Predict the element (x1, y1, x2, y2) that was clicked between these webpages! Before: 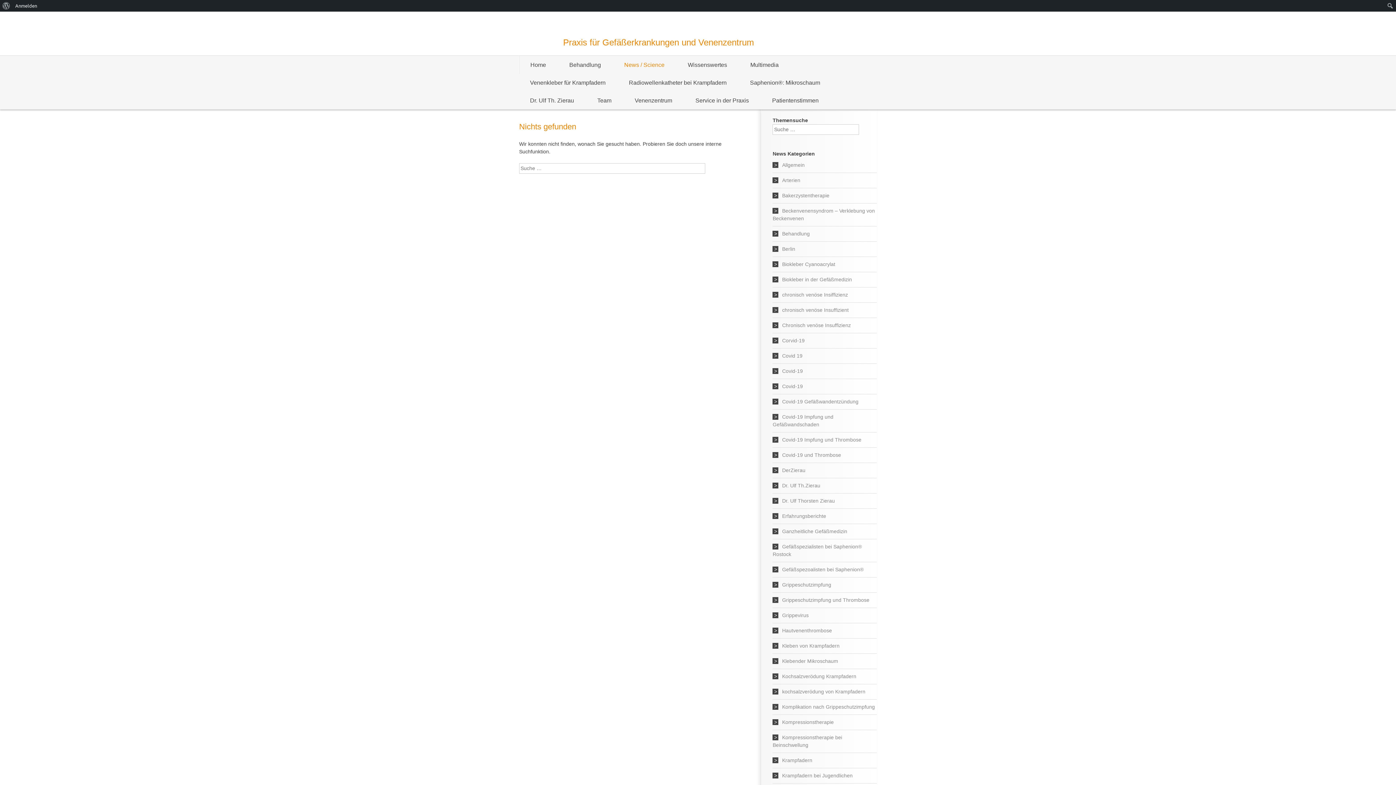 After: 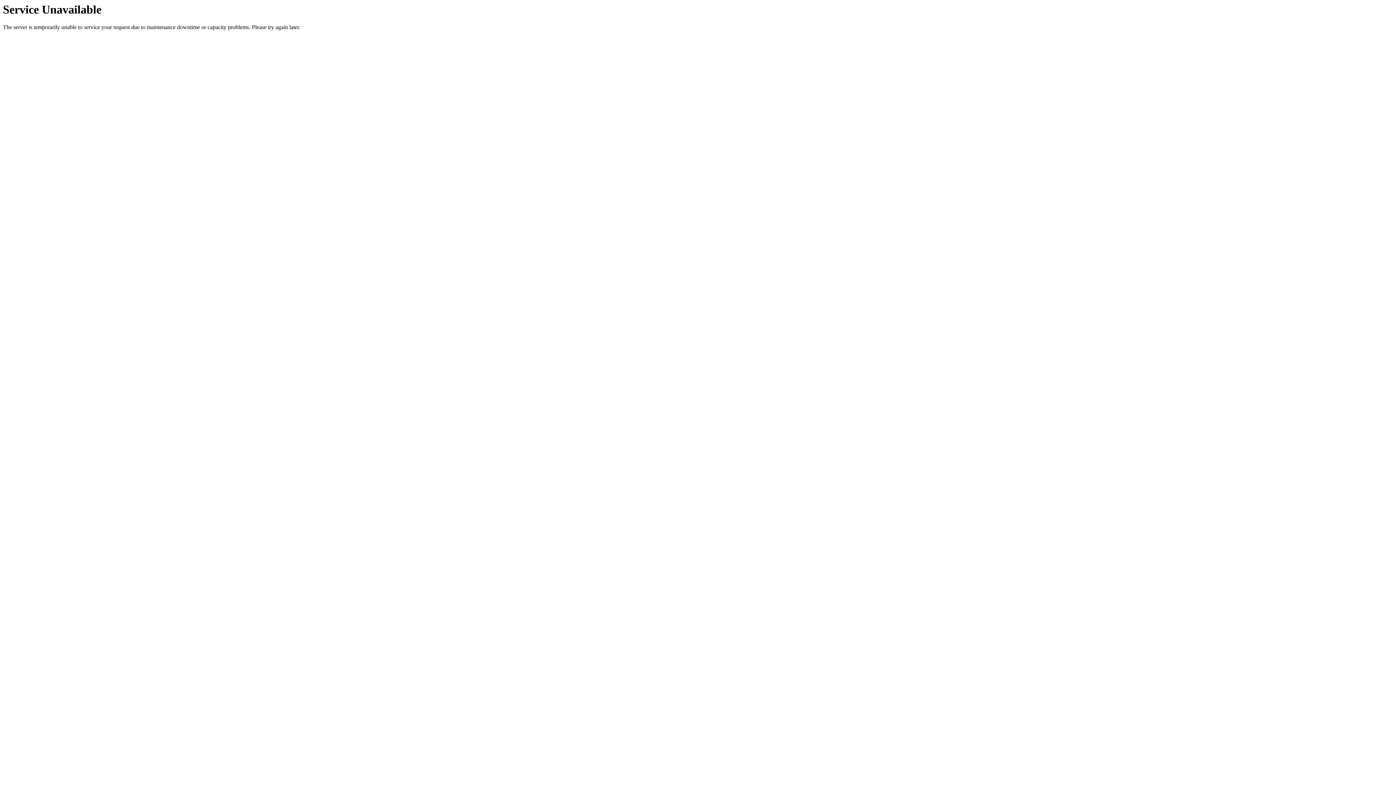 Action: bbox: (772, 230, 809, 236) label: Behandlung